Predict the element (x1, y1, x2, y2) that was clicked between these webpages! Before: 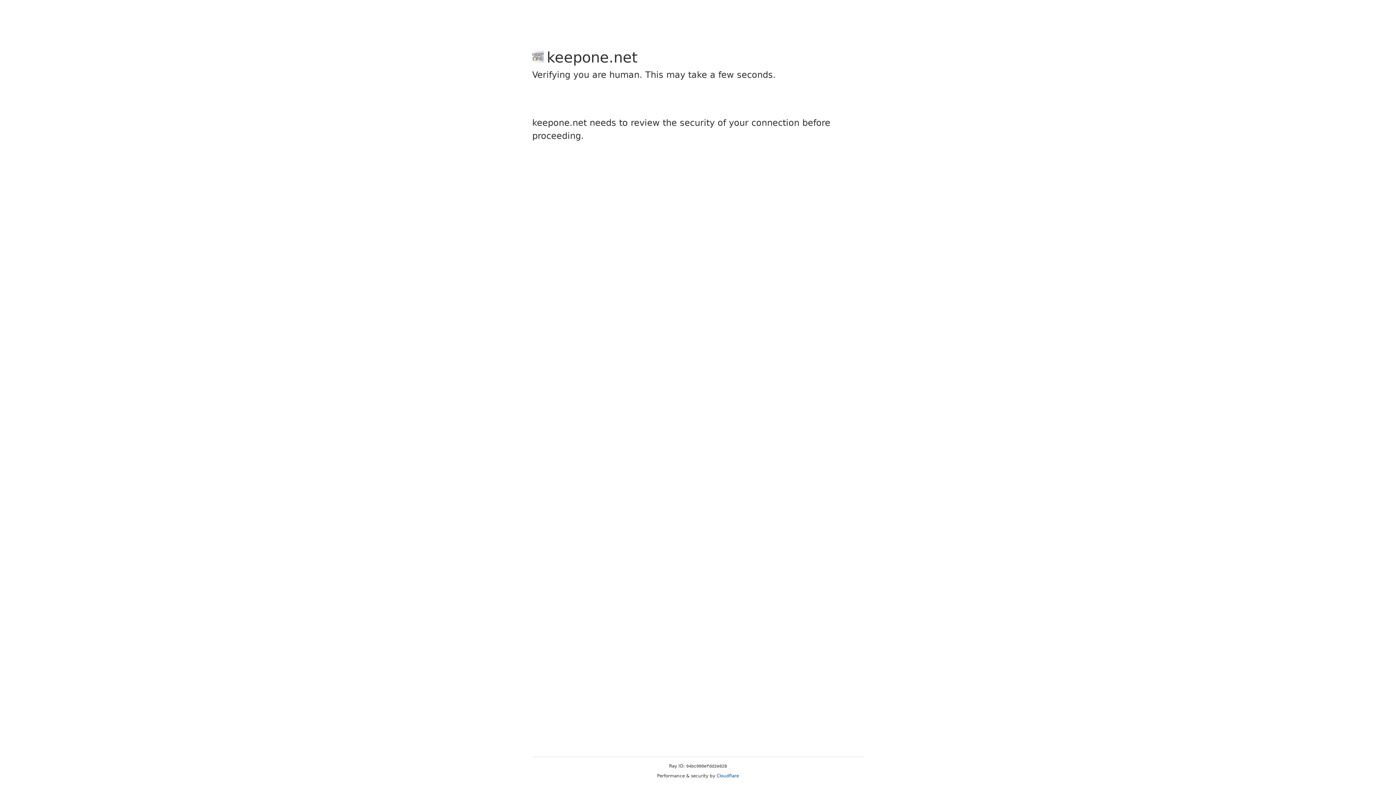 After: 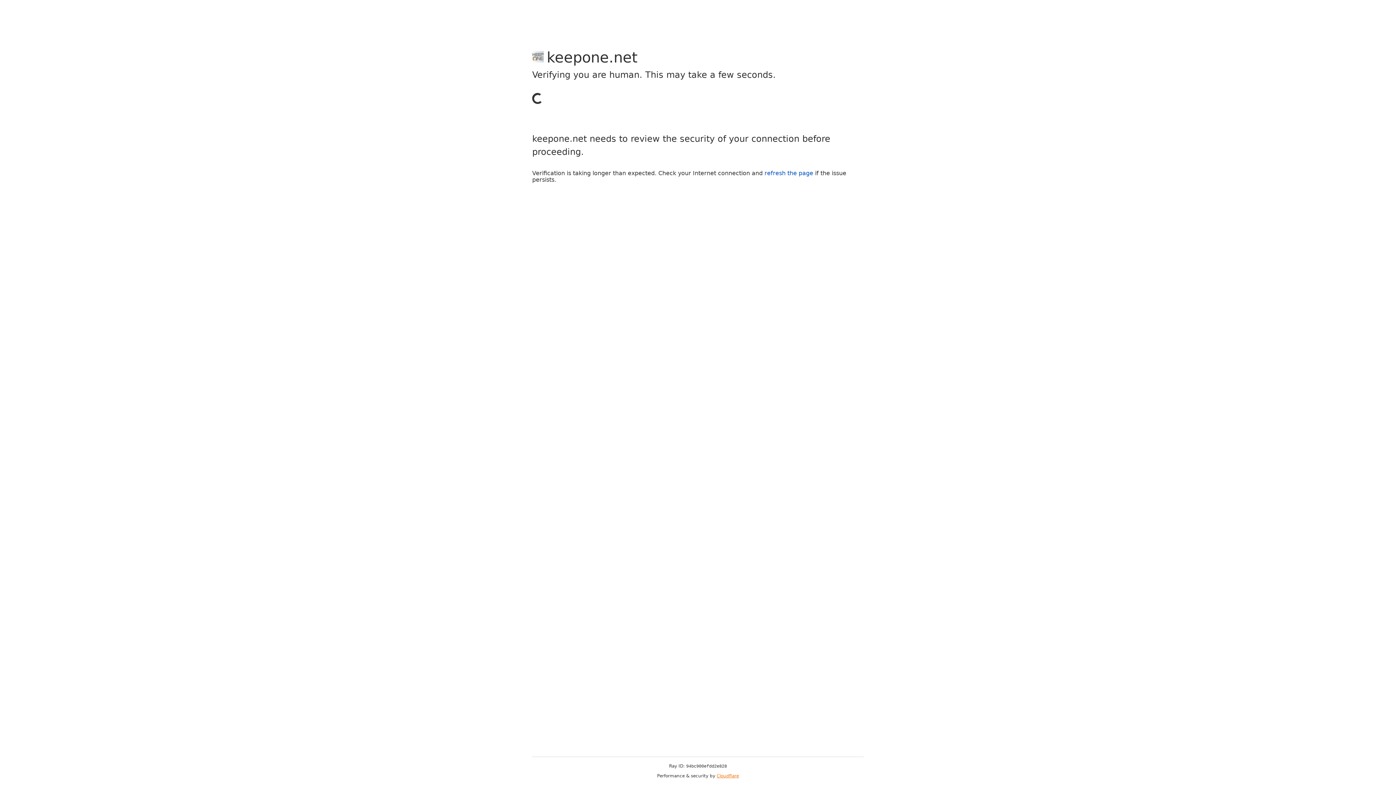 Action: bbox: (716, 773, 739, 778) label: Cloudflare